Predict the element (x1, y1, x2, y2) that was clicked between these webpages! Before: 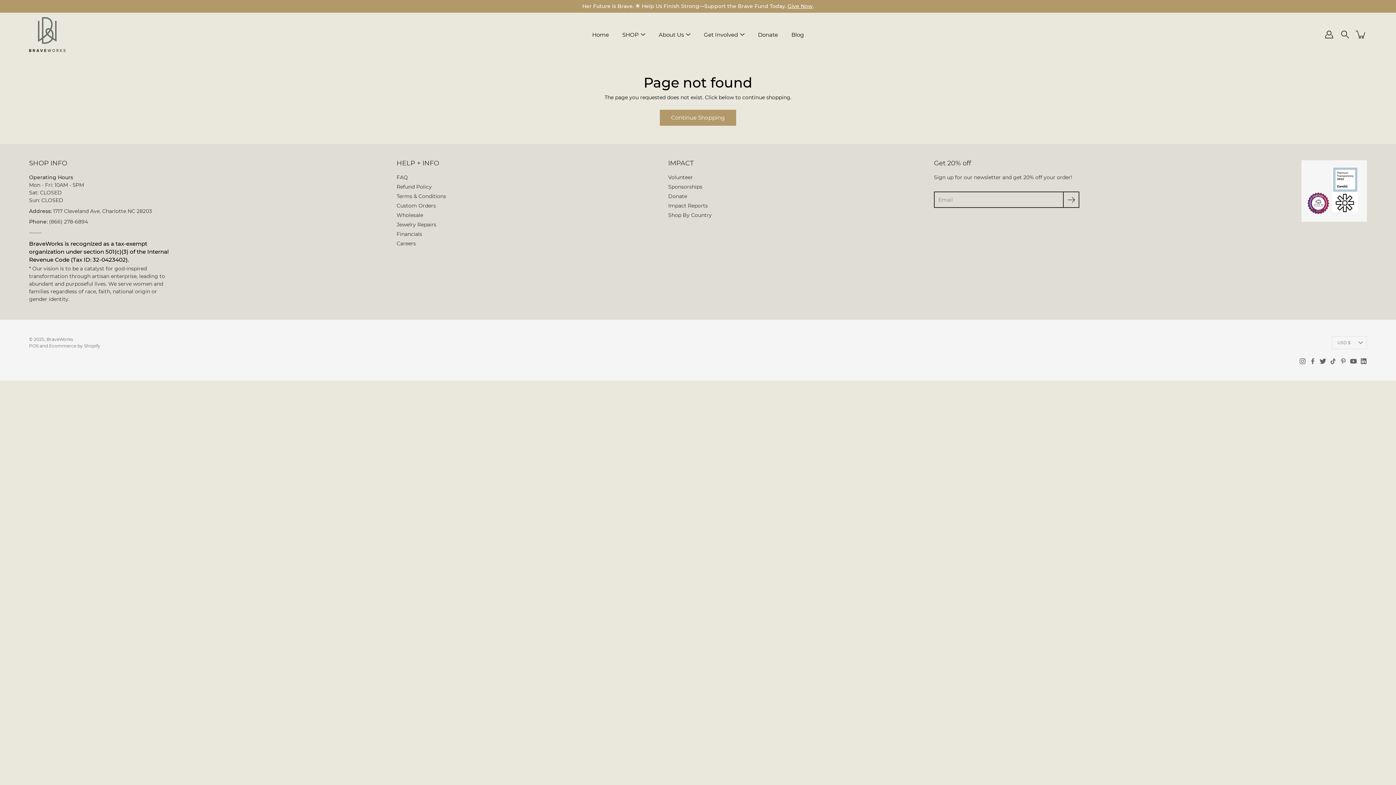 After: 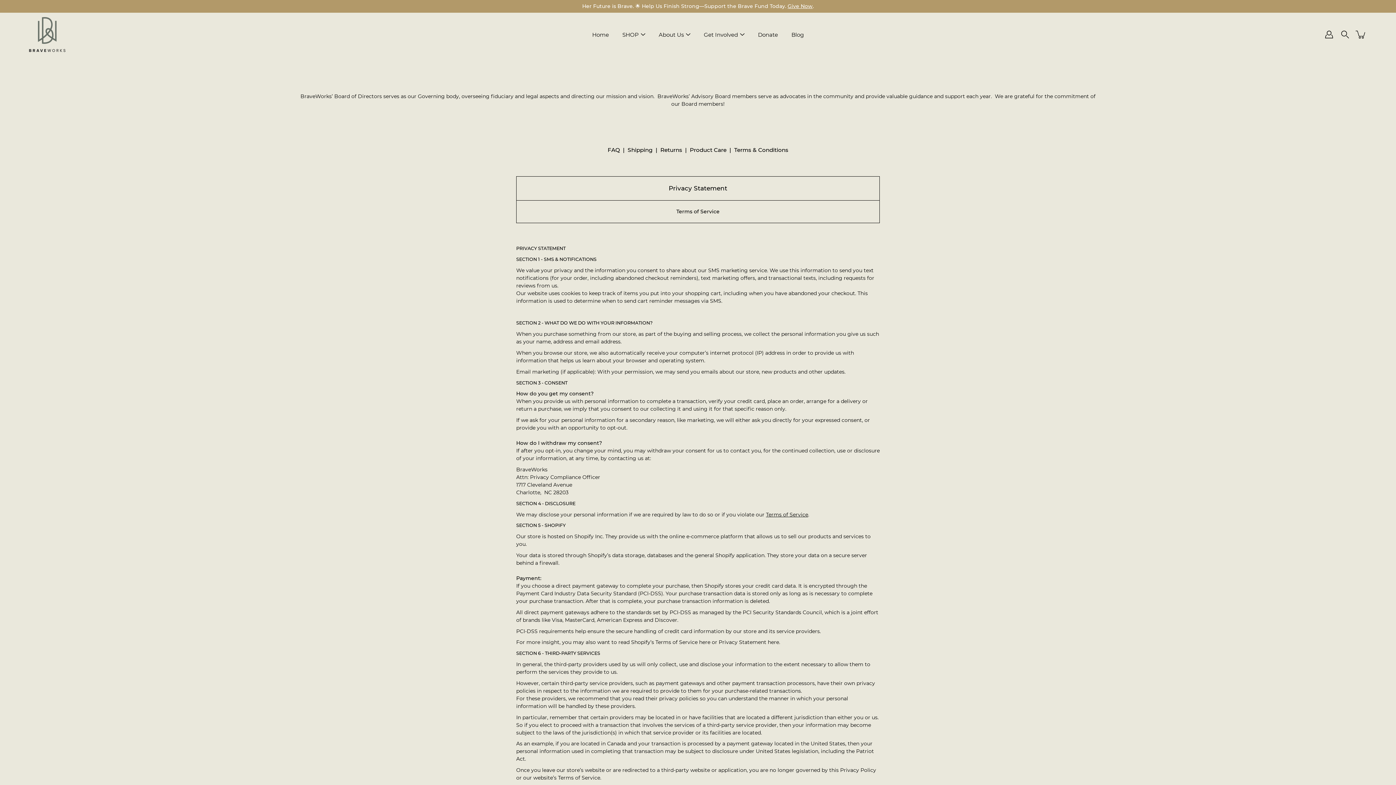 Action: bbox: (396, 193, 446, 199) label: Terms & Conditions